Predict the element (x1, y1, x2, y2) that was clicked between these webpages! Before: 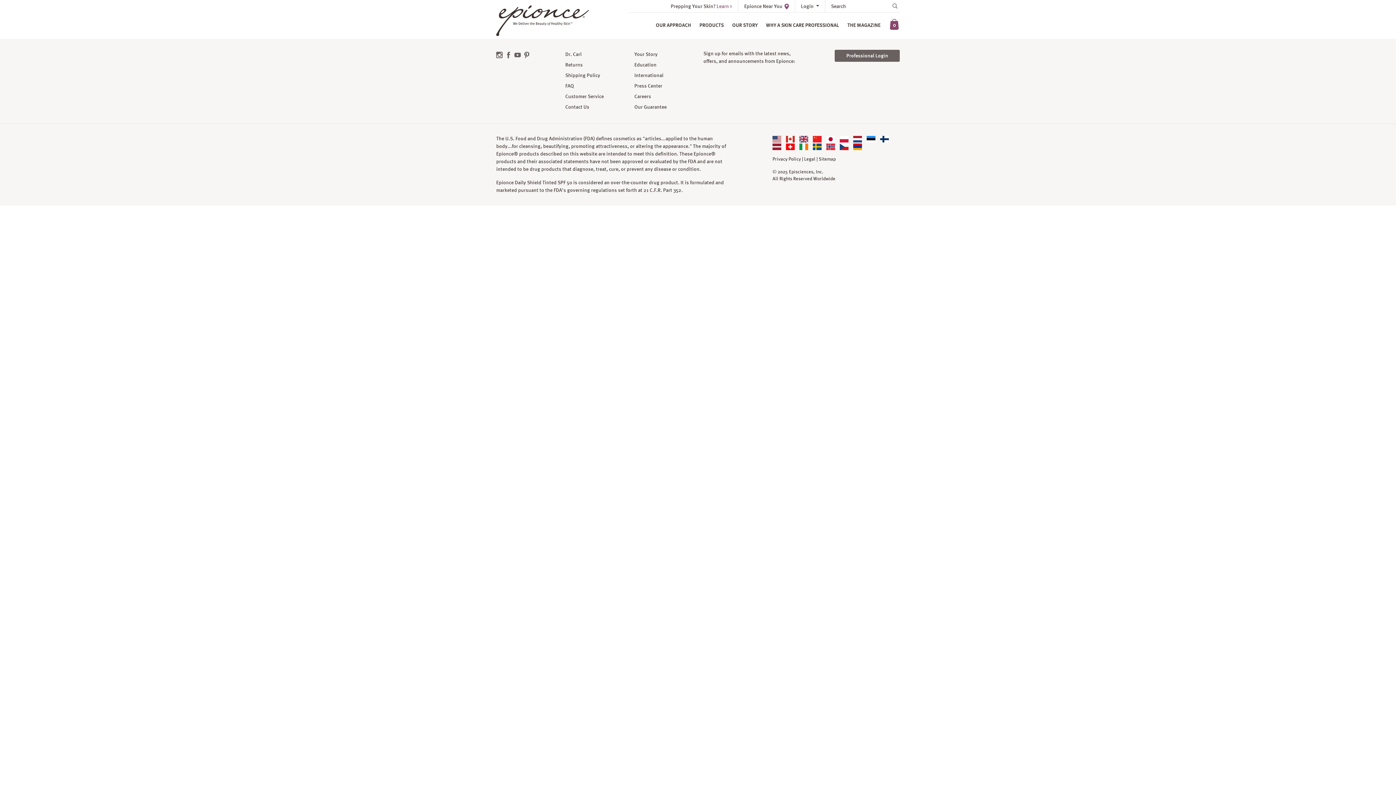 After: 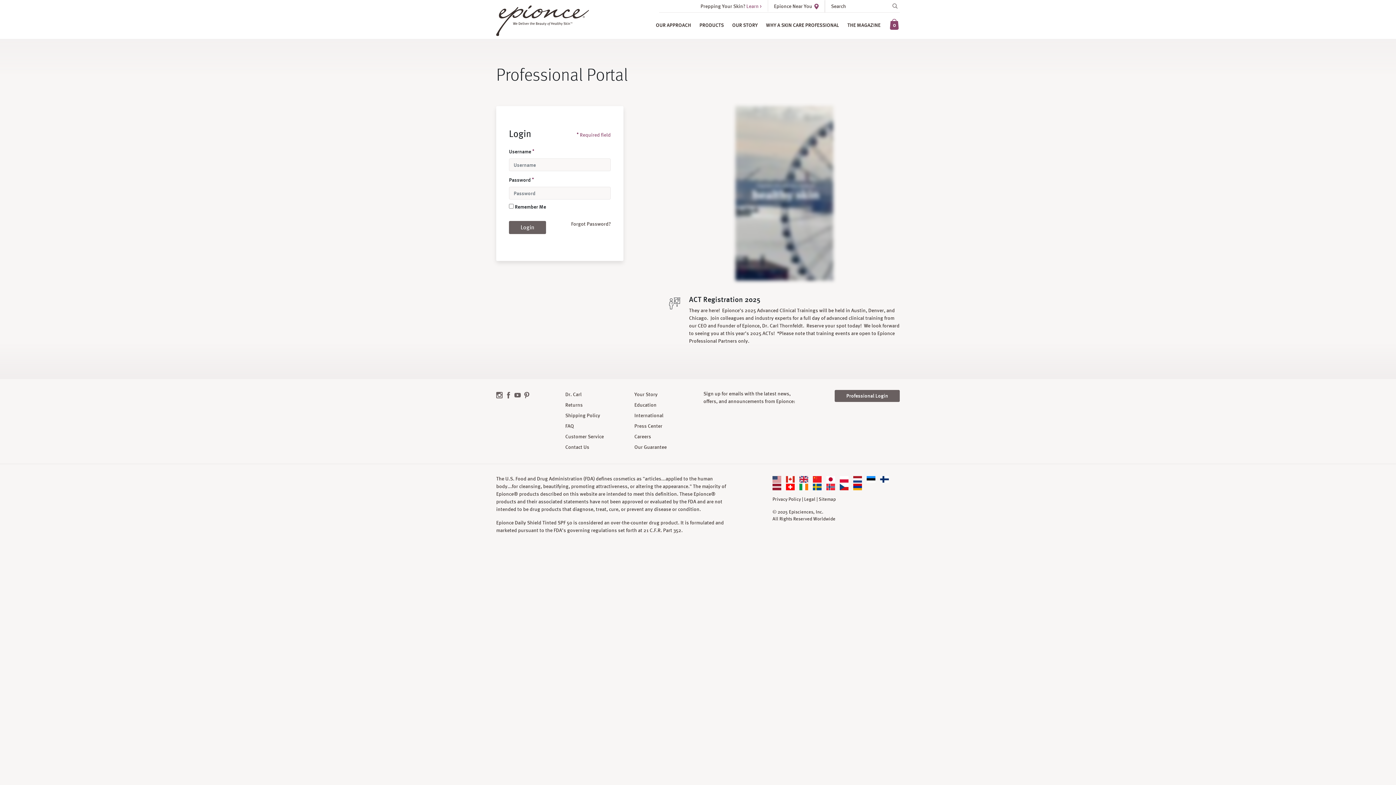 Action: label: Education bbox: (634, 59, 656, 70)